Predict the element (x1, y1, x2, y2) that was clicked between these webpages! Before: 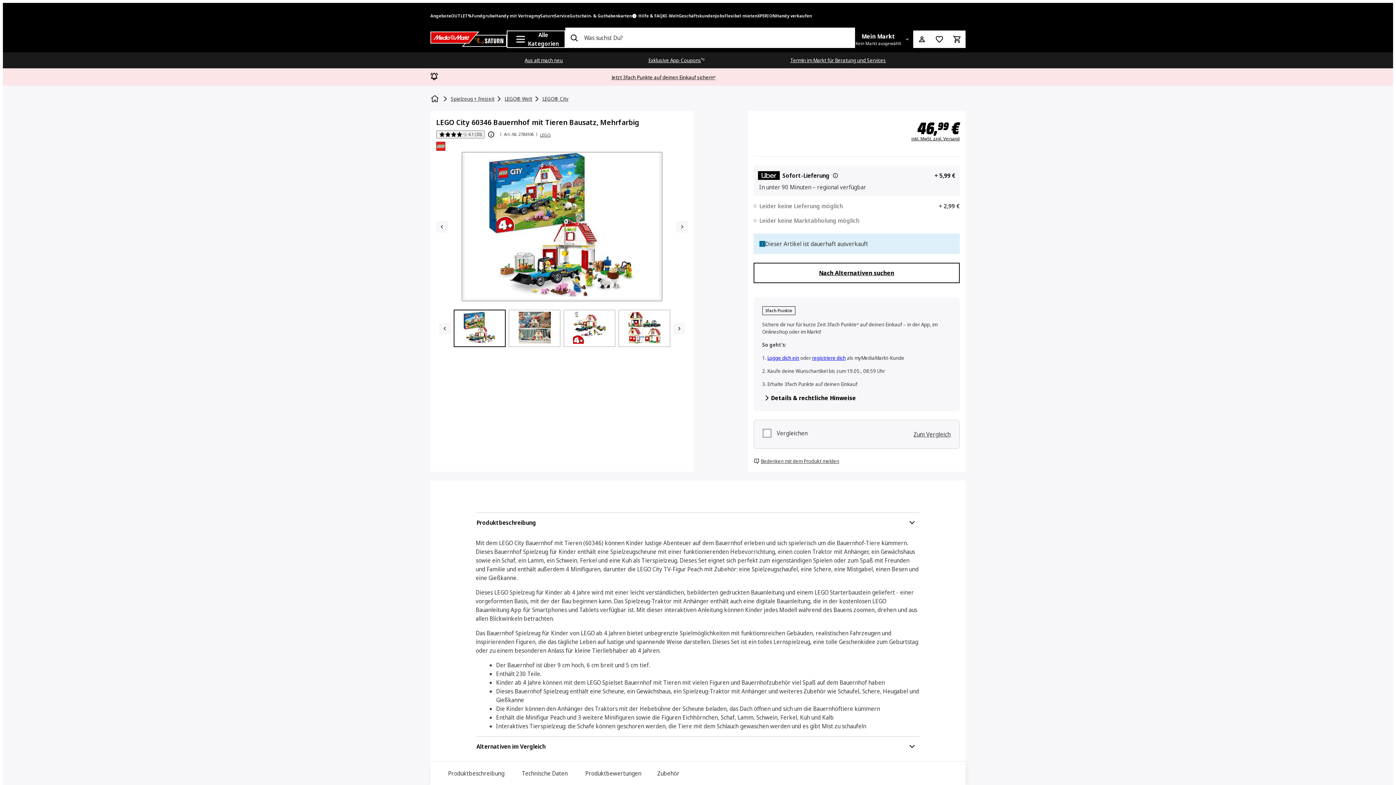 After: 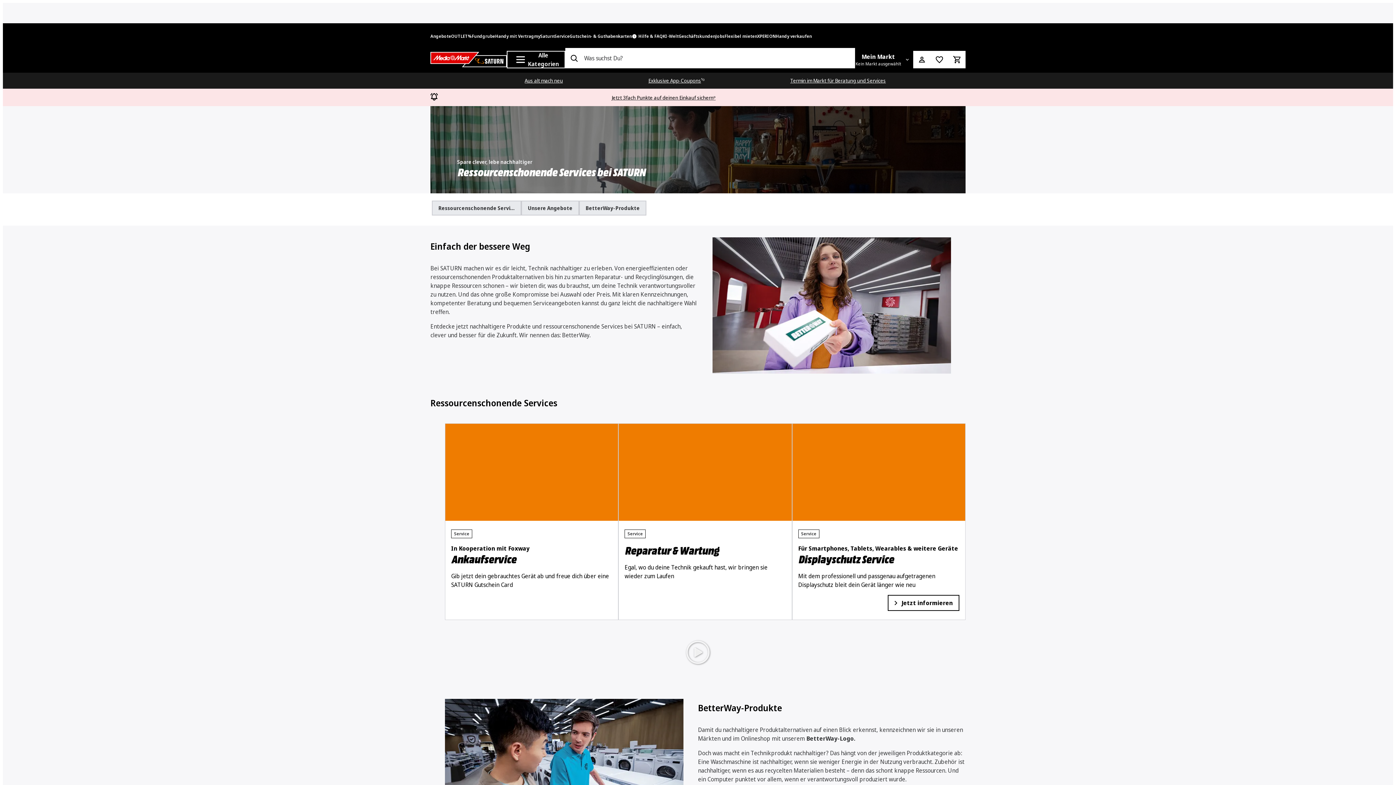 Action: label: Aus alt mach neu bbox: (524, 56, 563, 64)